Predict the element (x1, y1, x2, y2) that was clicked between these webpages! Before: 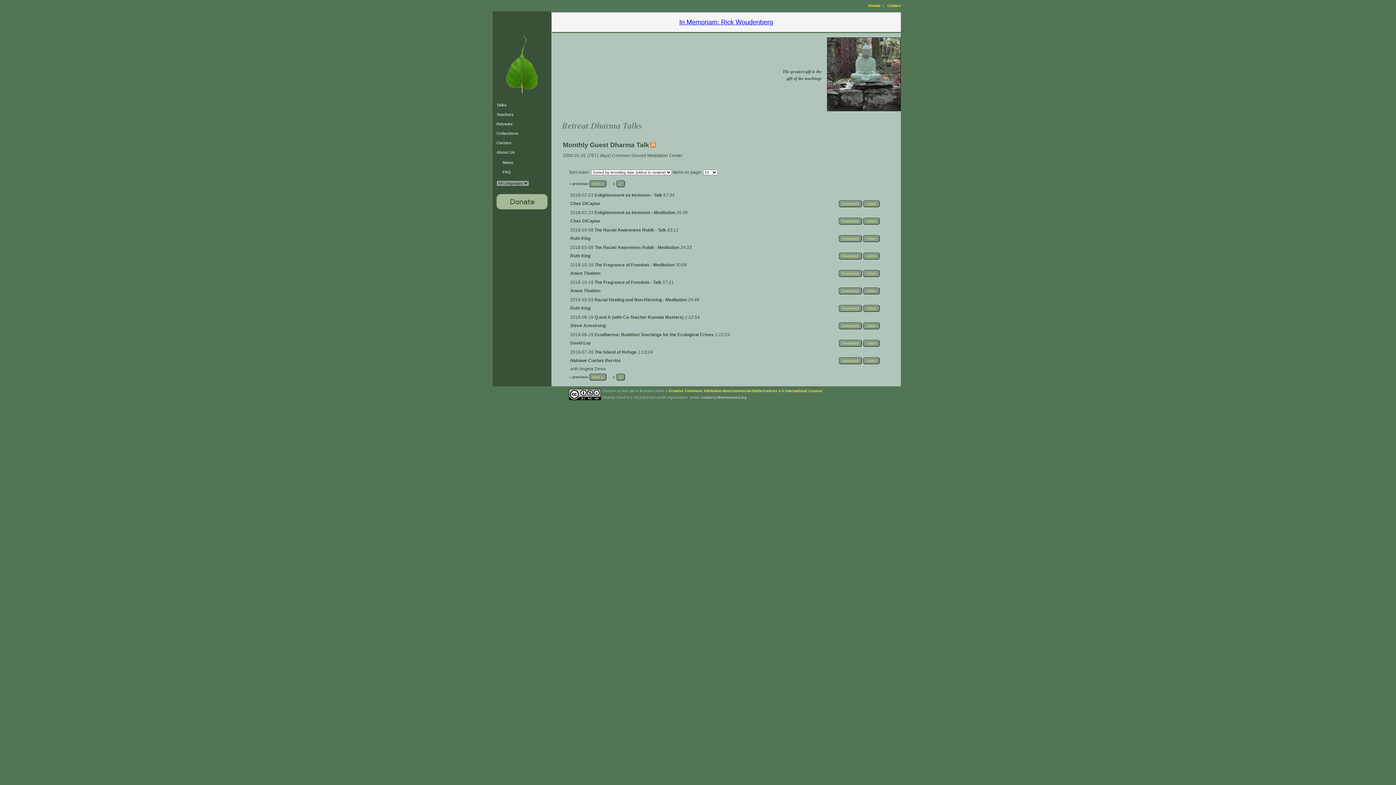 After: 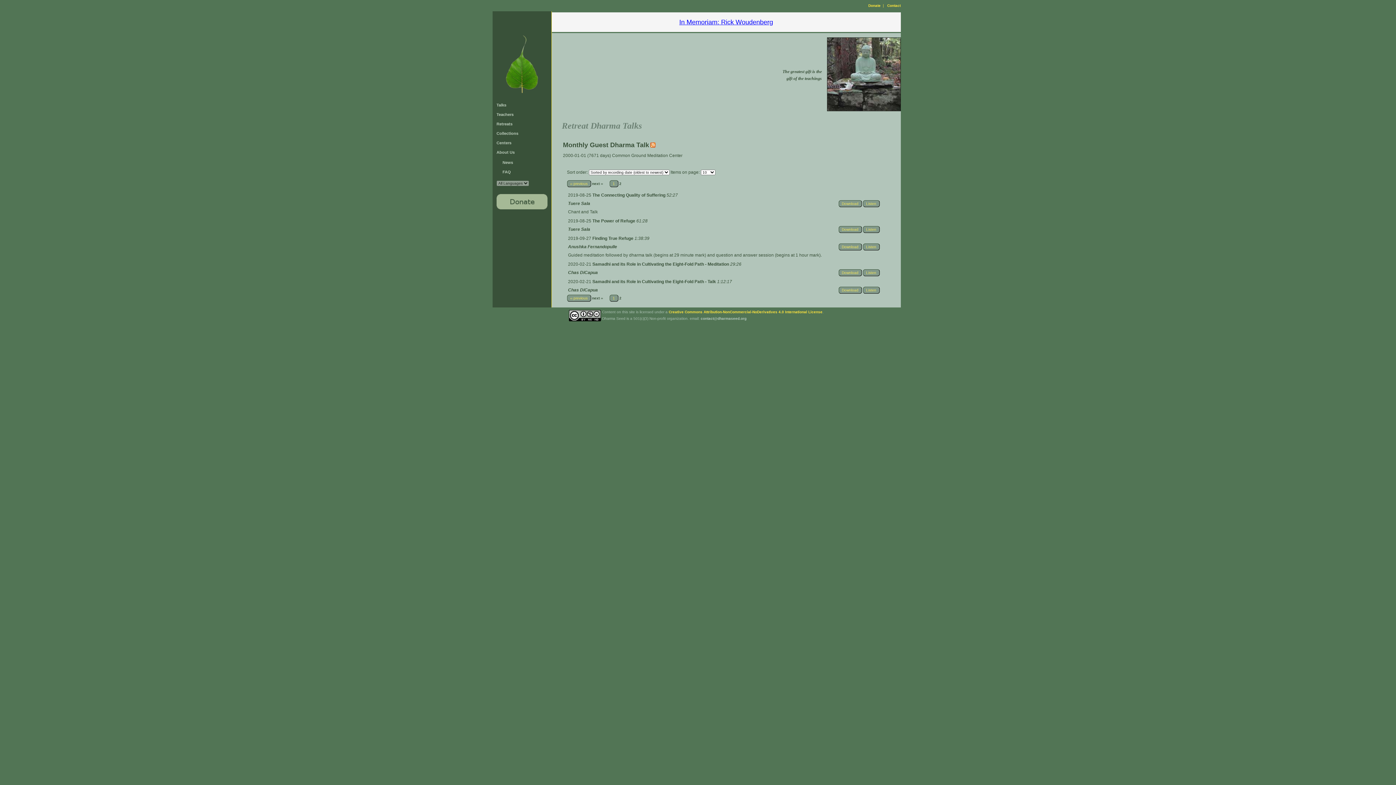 Action: label: 2 bbox: (616, 373, 624, 380)